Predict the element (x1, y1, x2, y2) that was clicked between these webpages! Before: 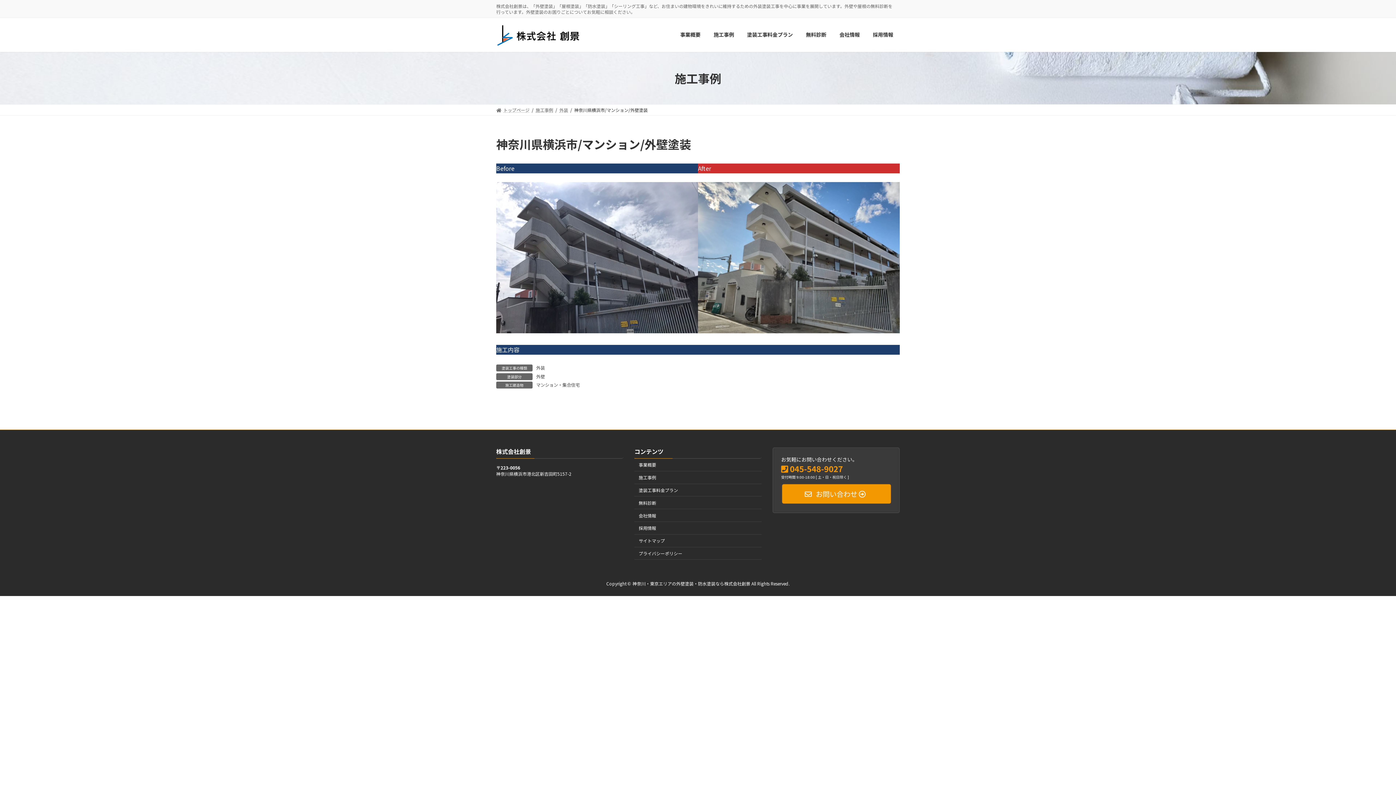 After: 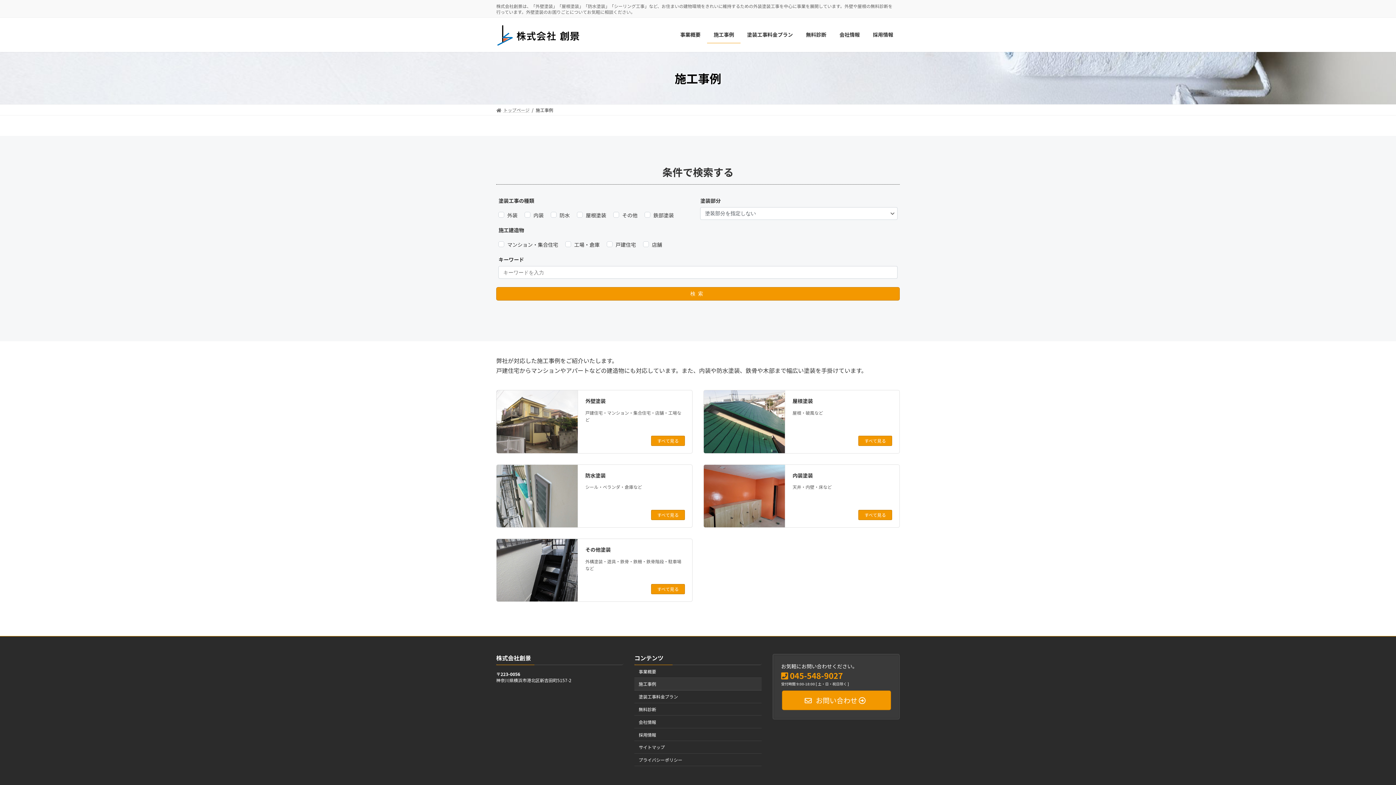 Action: bbox: (634, 471, 761, 484) label: 施工事例